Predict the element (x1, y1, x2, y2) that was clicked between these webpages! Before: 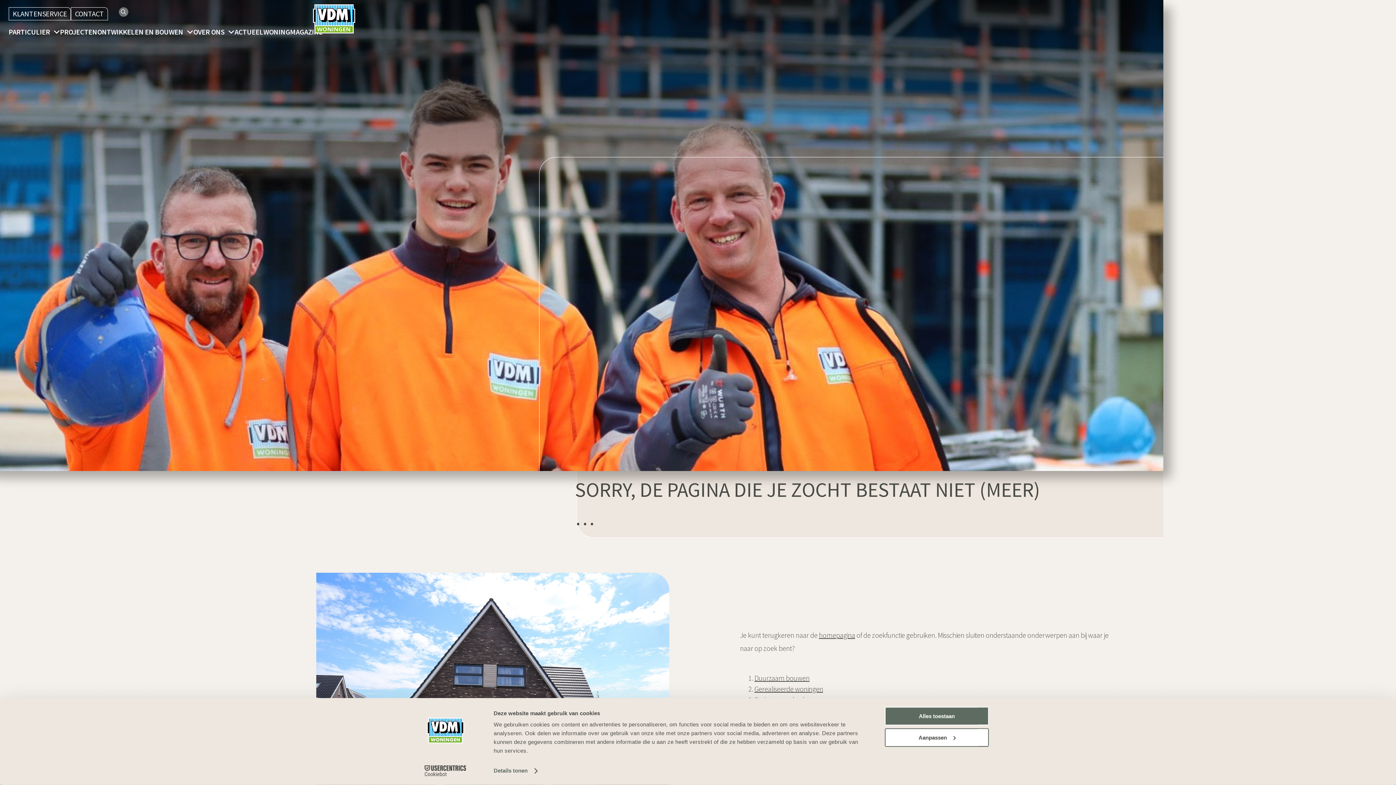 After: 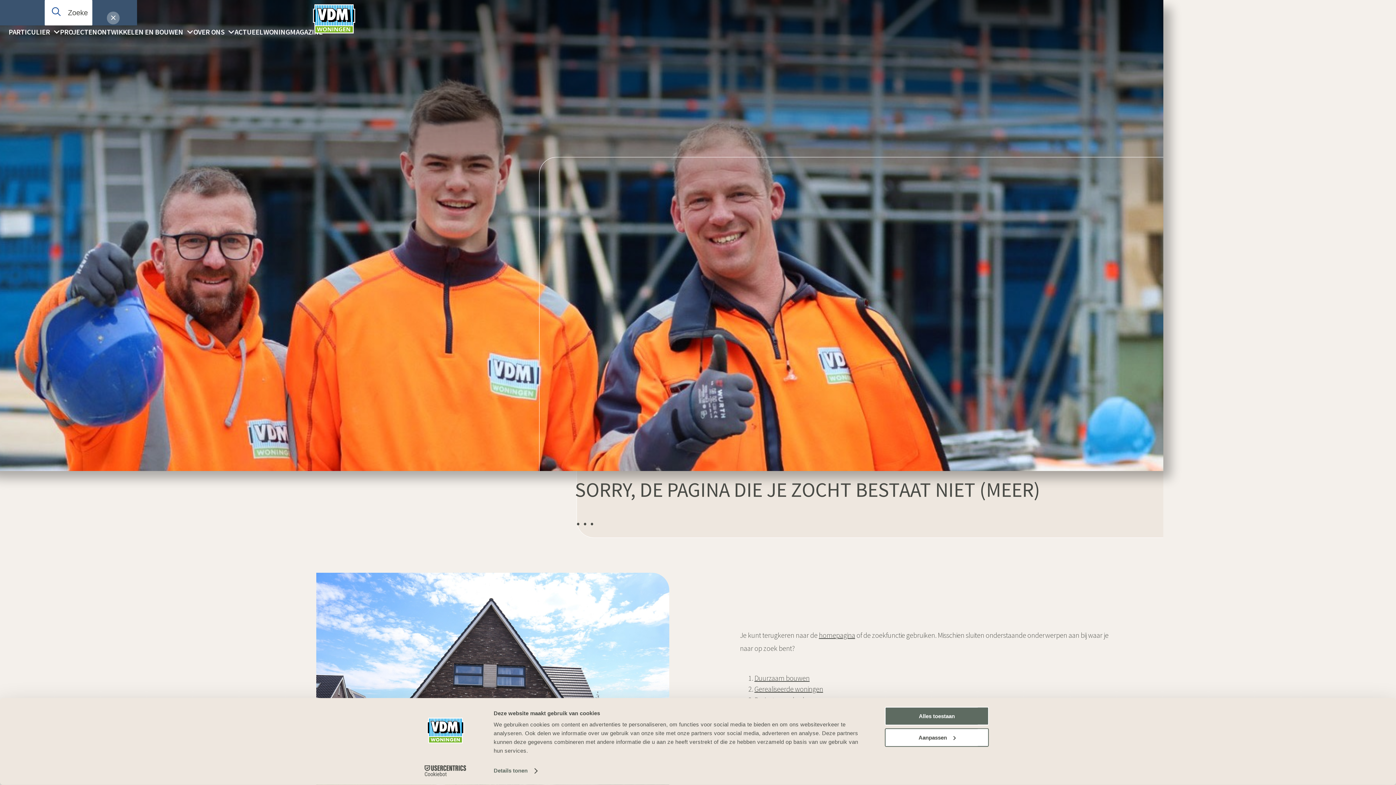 Action: bbox: (118, 7, 128, 16)